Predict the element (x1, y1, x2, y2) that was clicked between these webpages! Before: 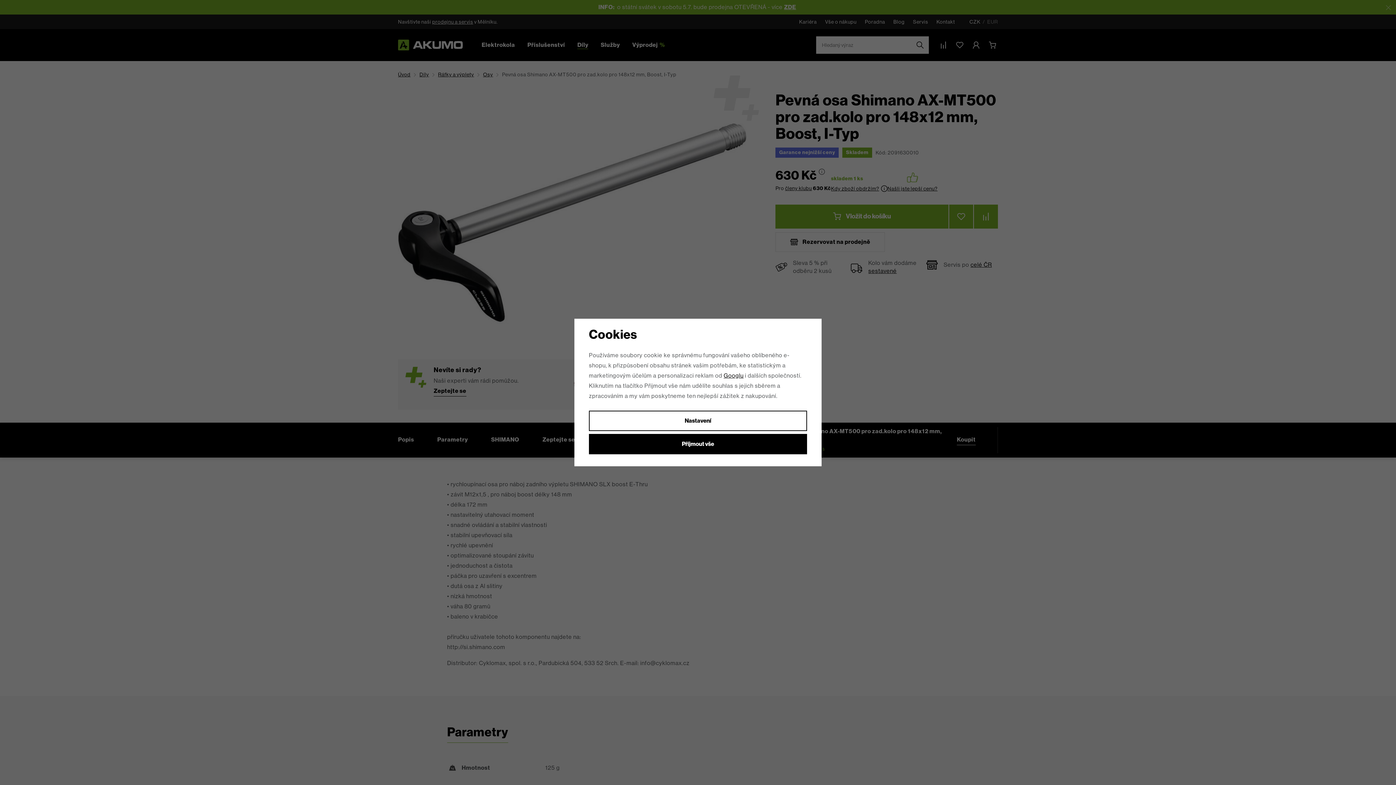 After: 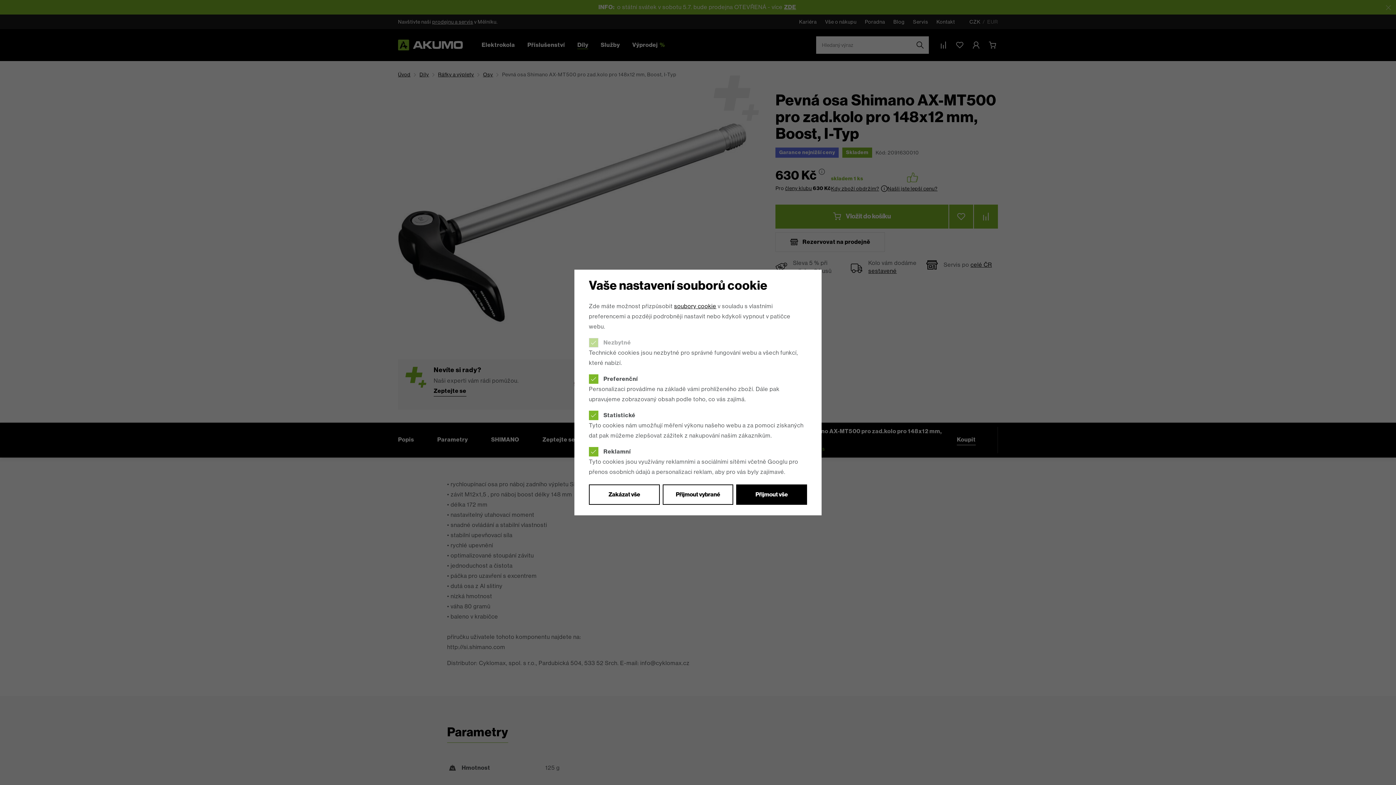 Action: bbox: (589, 411, 807, 431) label: Nastavení